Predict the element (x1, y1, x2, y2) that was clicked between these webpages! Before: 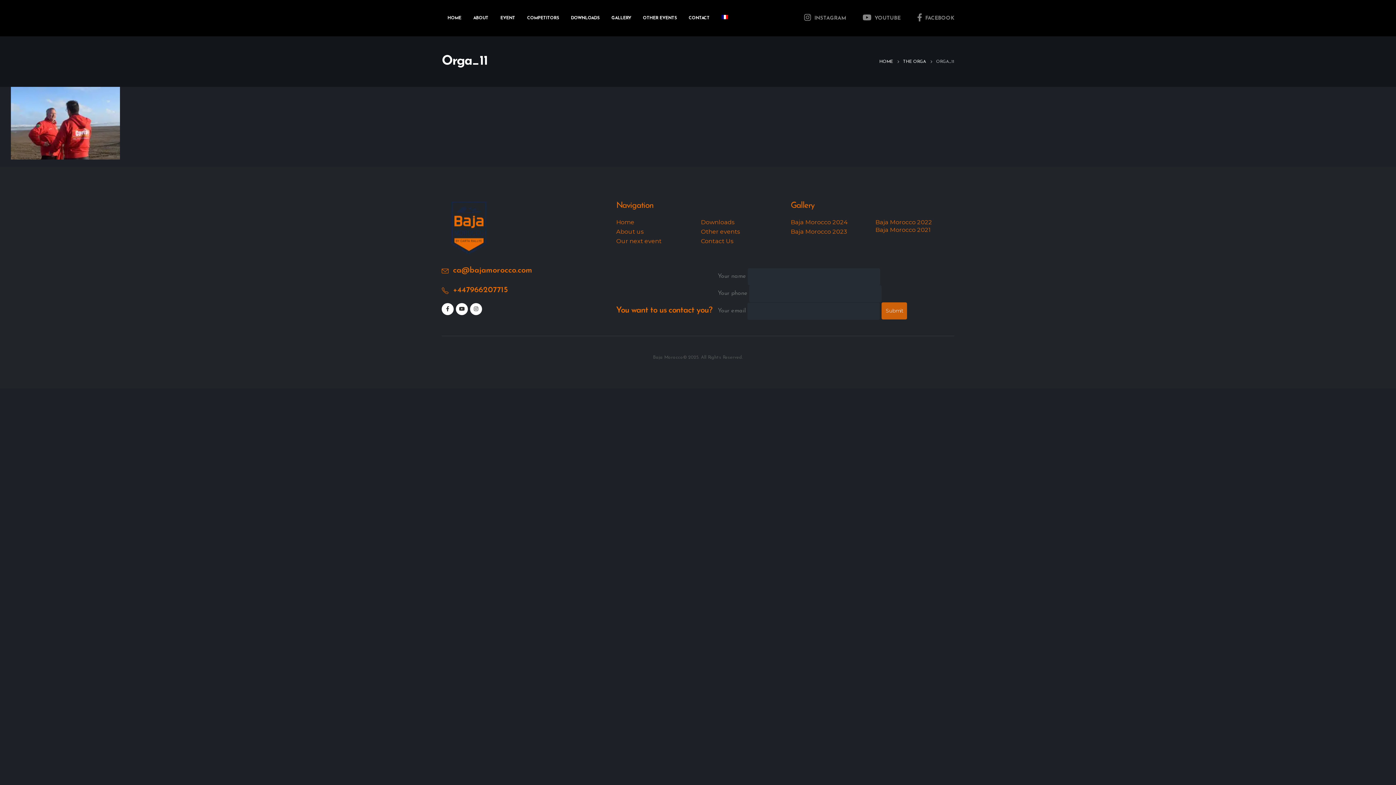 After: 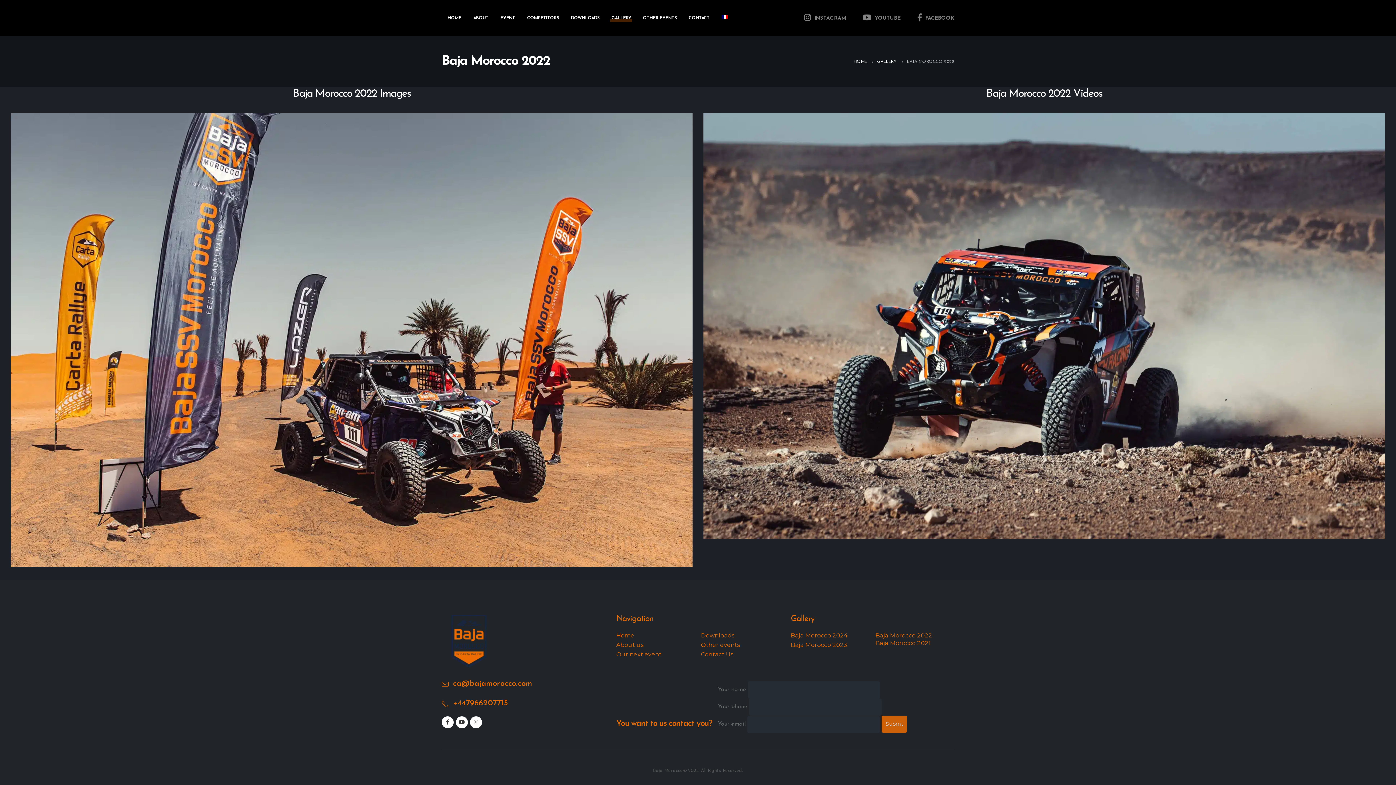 Action: bbox: (875, 218, 932, 225) label: Baja Morocco 2022